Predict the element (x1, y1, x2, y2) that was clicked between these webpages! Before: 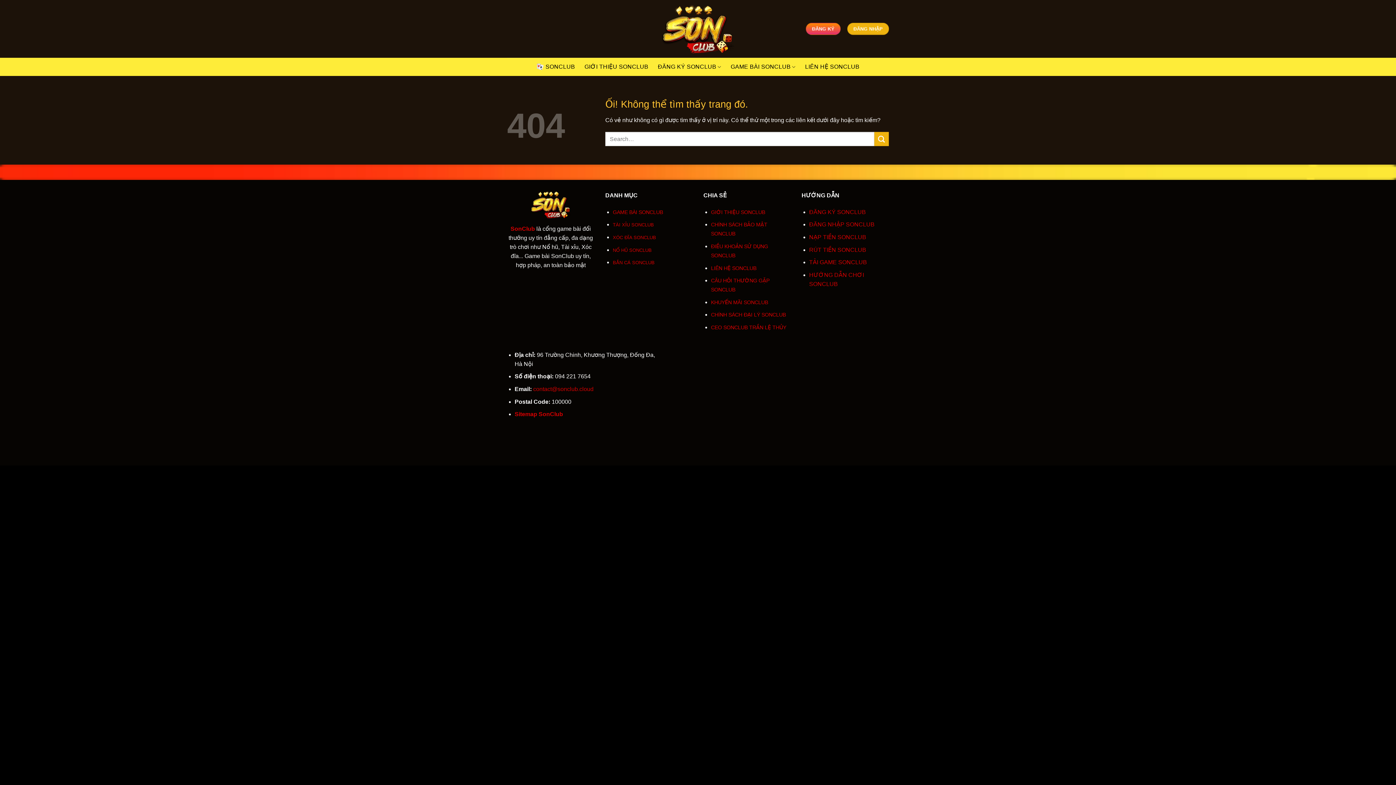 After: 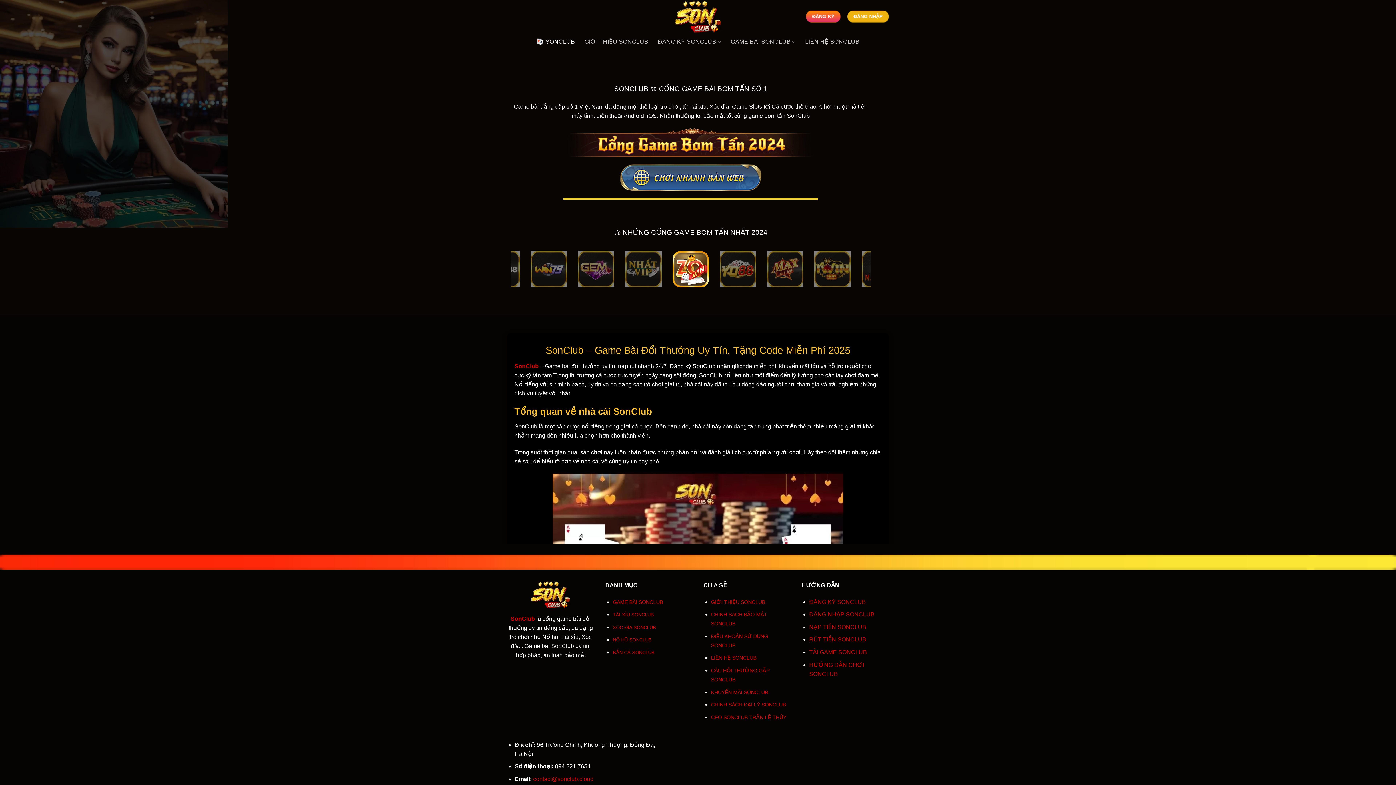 Action: bbox: (661, 4, 734, 53)